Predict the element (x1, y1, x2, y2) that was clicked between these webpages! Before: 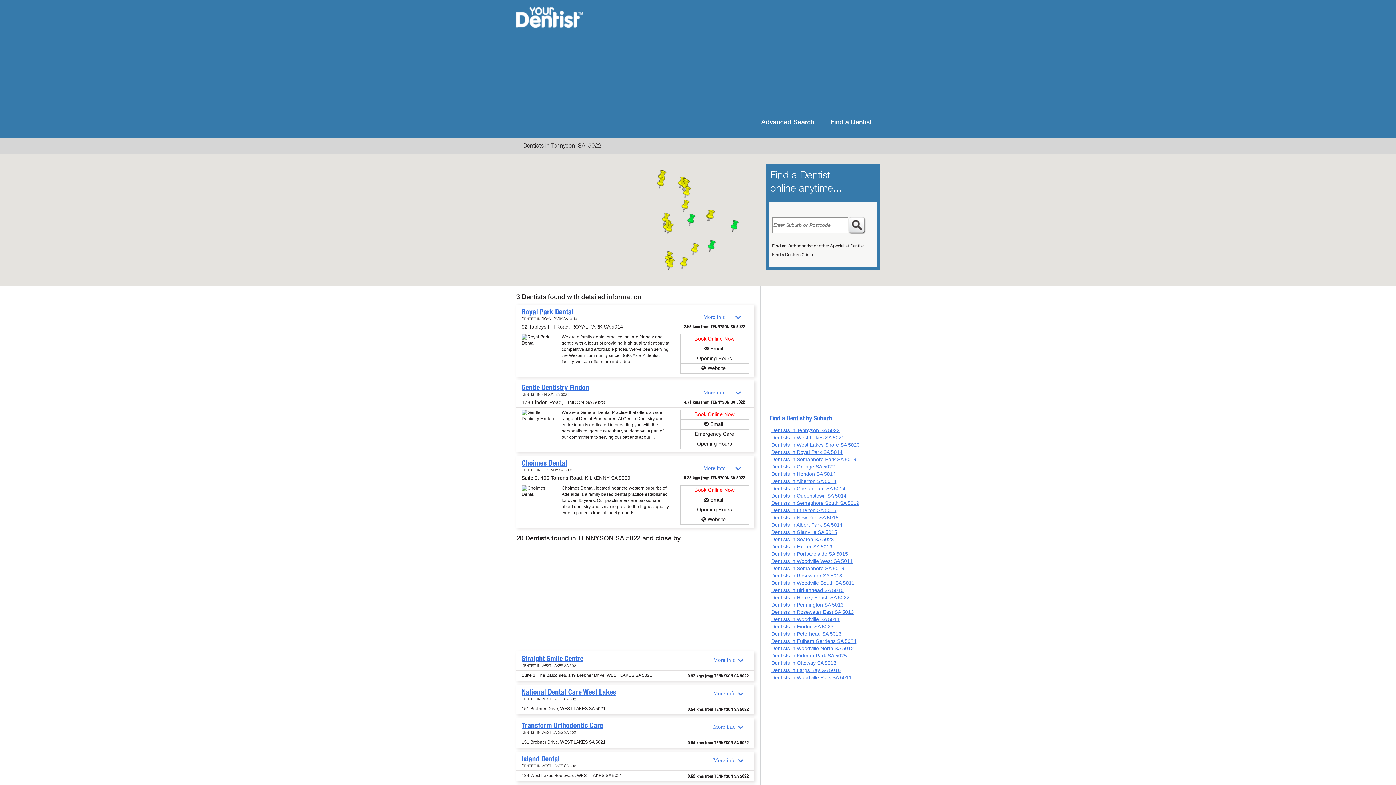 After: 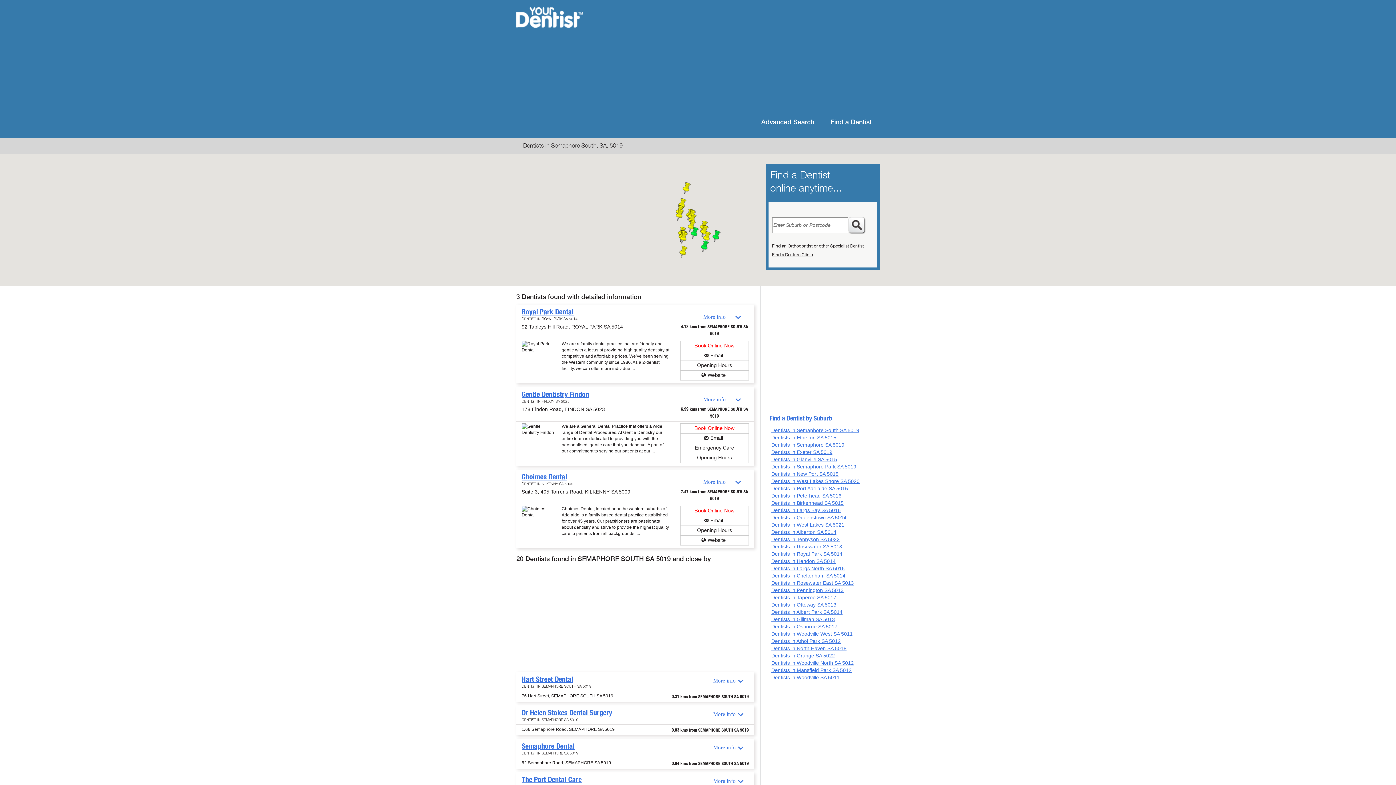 Action: label: Dentists in Semaphore South SA 5019 bbox: (771, 500, 859, 506)